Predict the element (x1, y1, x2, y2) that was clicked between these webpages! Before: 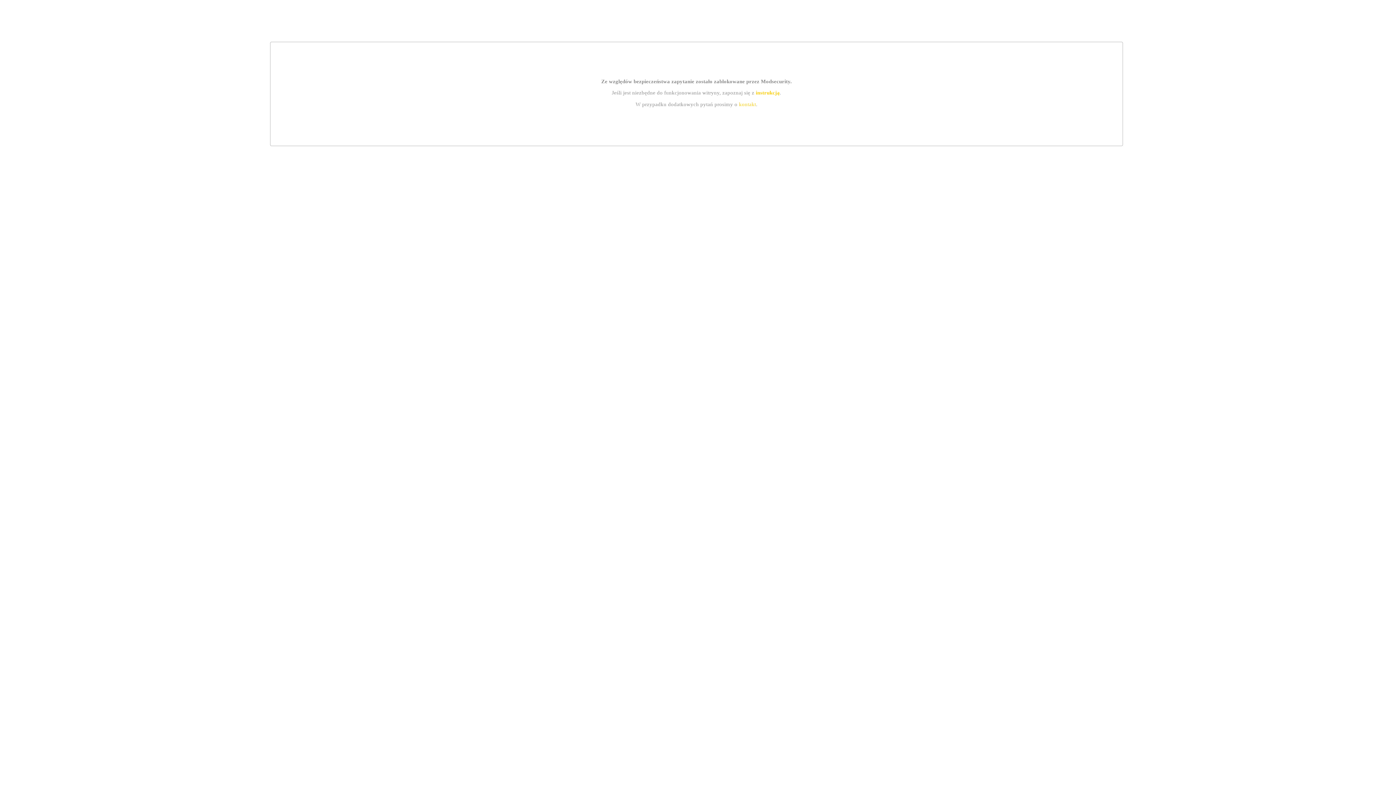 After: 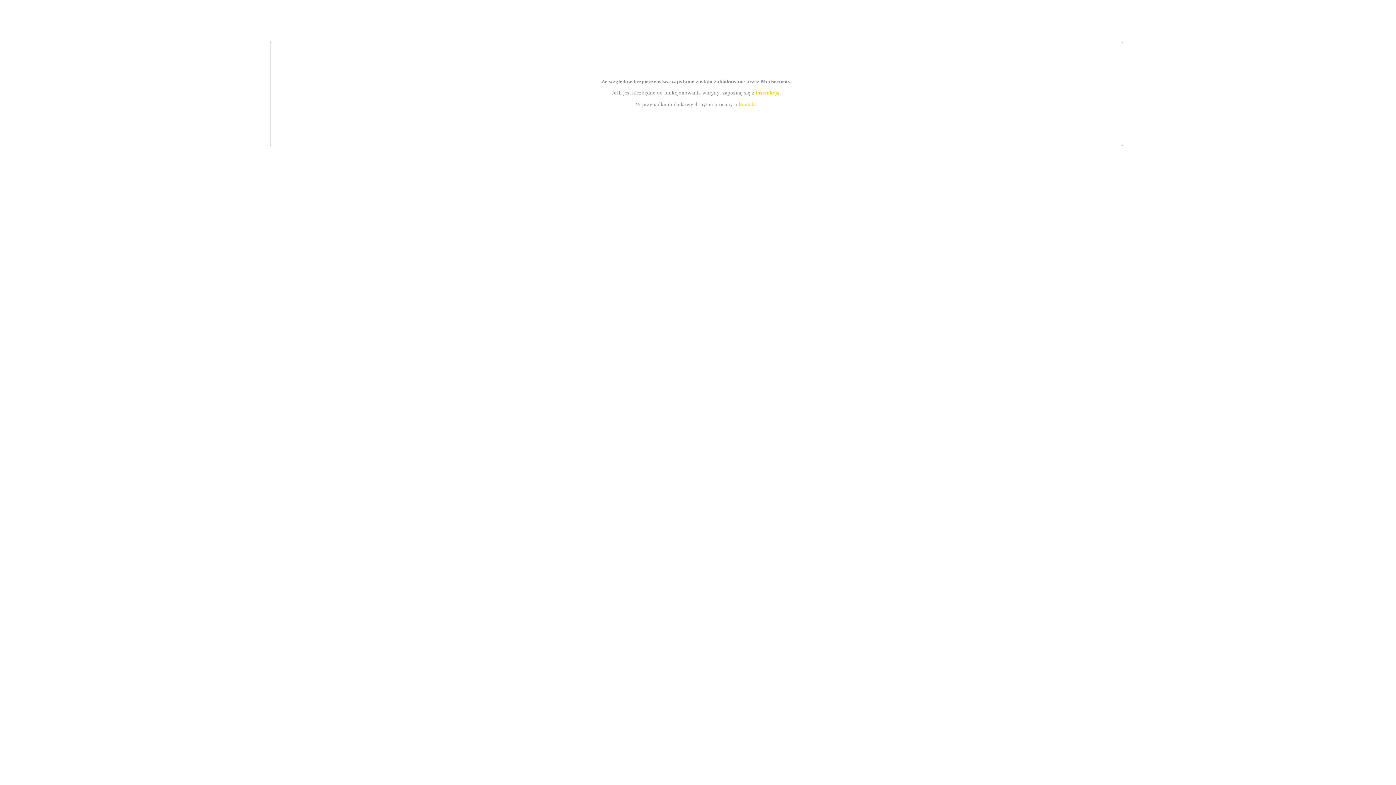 Action: label: instrukcją bbox: (755, 89, 779, 95)